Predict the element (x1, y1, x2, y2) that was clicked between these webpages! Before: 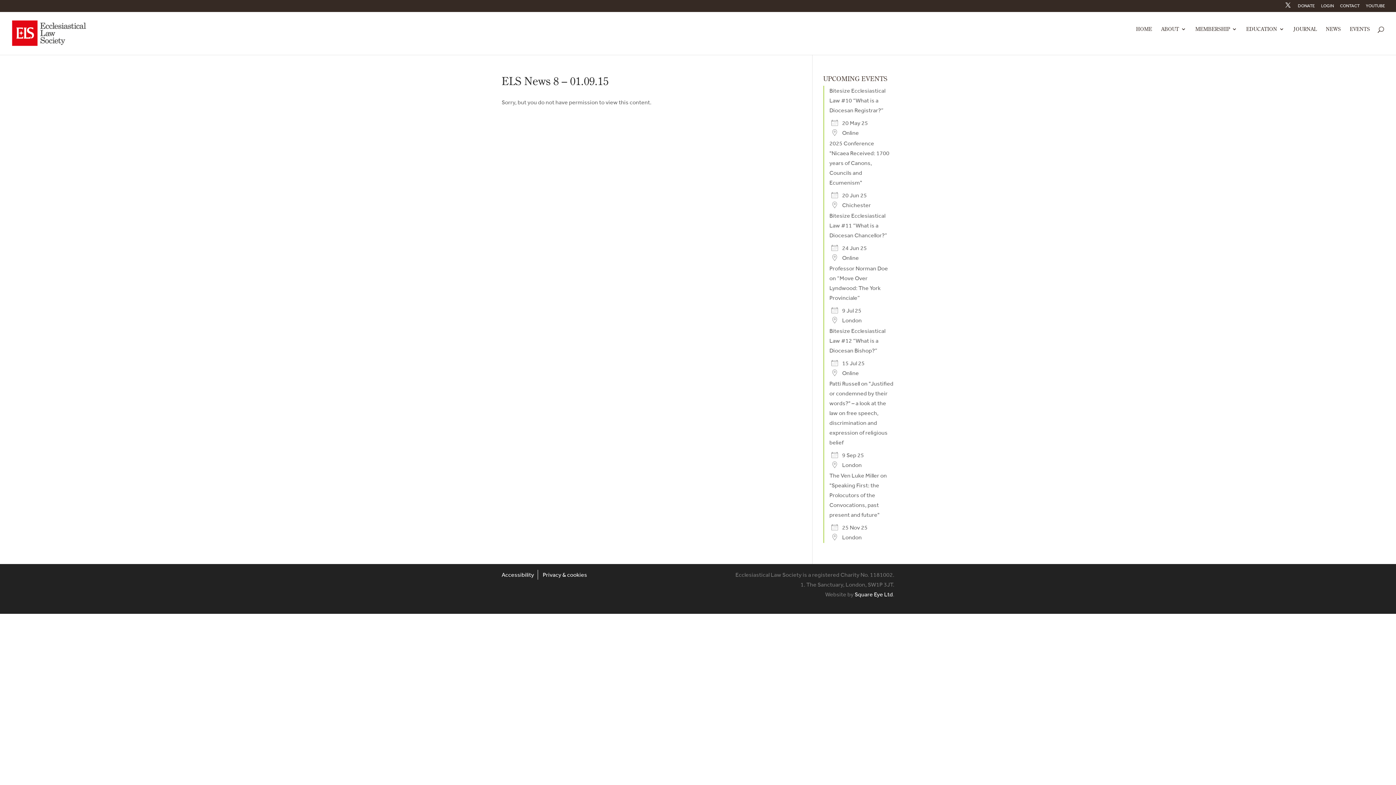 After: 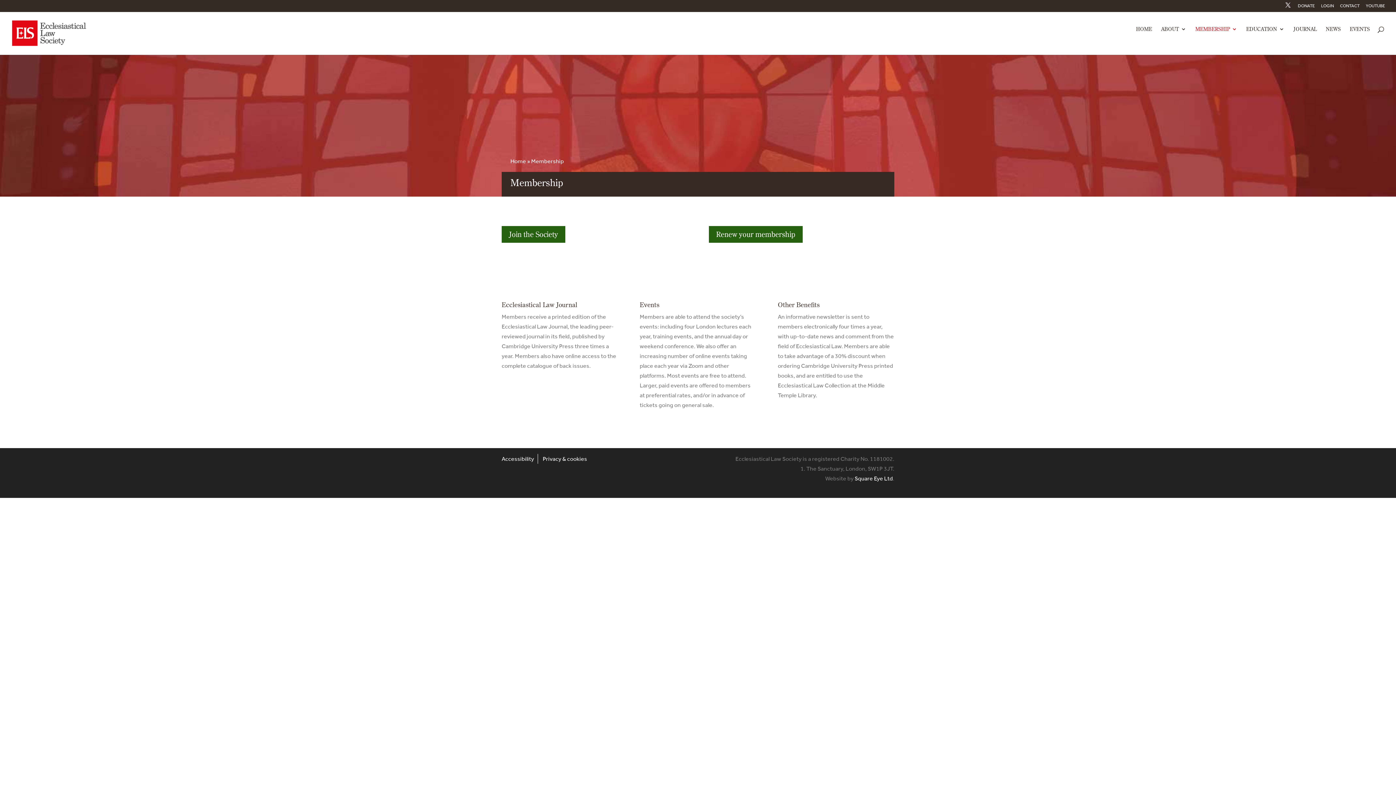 Action: bbox: (1195, 26, 1237, 46) label: MEMBERSHIP